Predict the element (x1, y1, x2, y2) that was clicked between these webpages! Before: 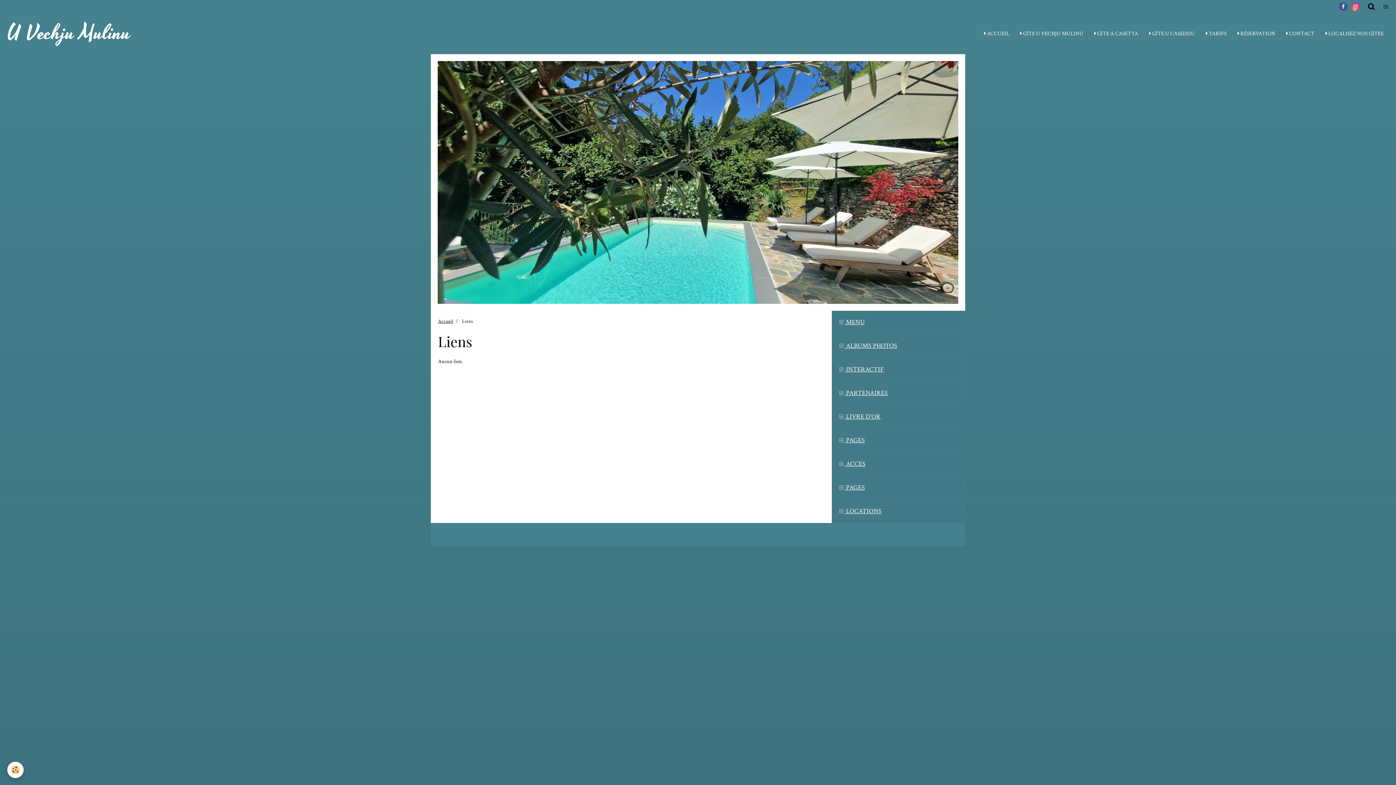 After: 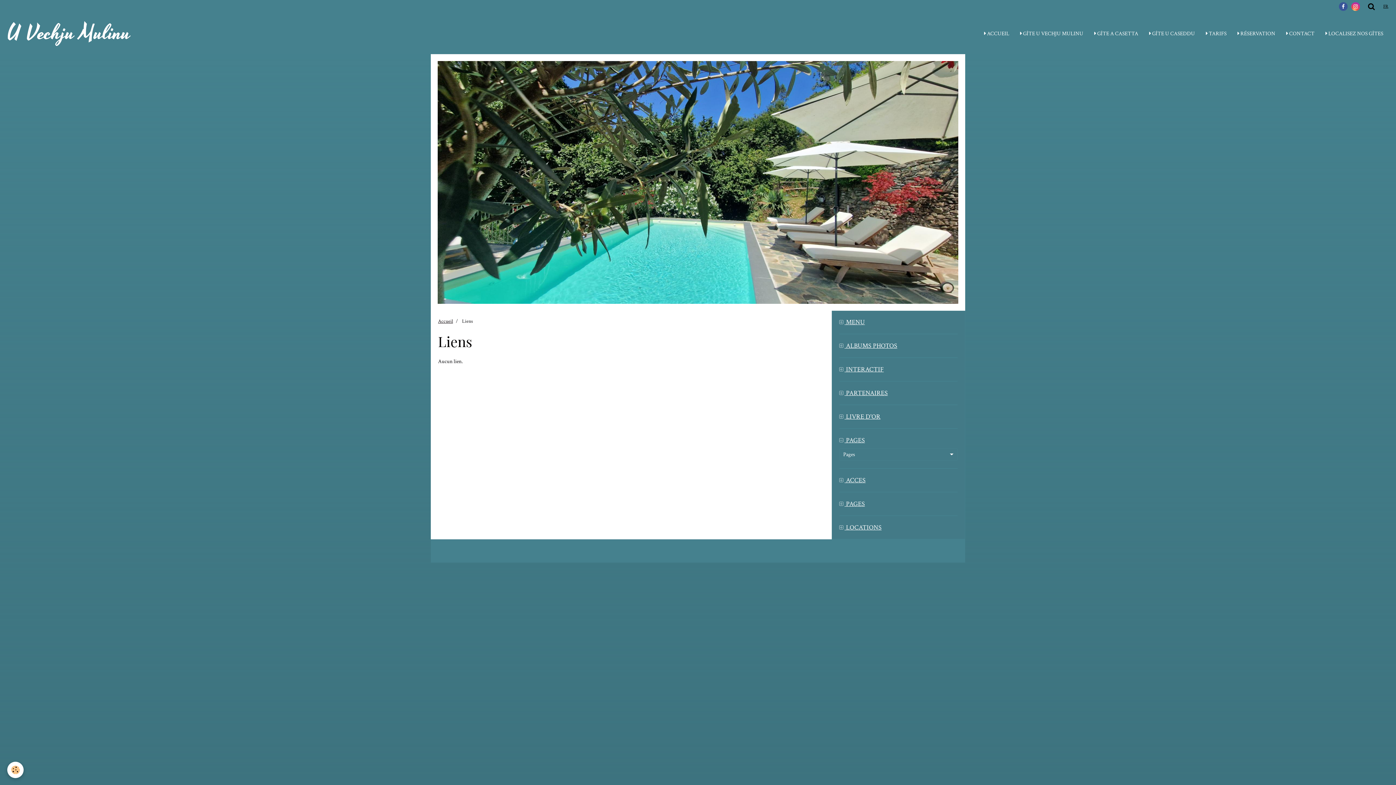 Action: bbox: (839, 436, 957, 444) label:  PAGES